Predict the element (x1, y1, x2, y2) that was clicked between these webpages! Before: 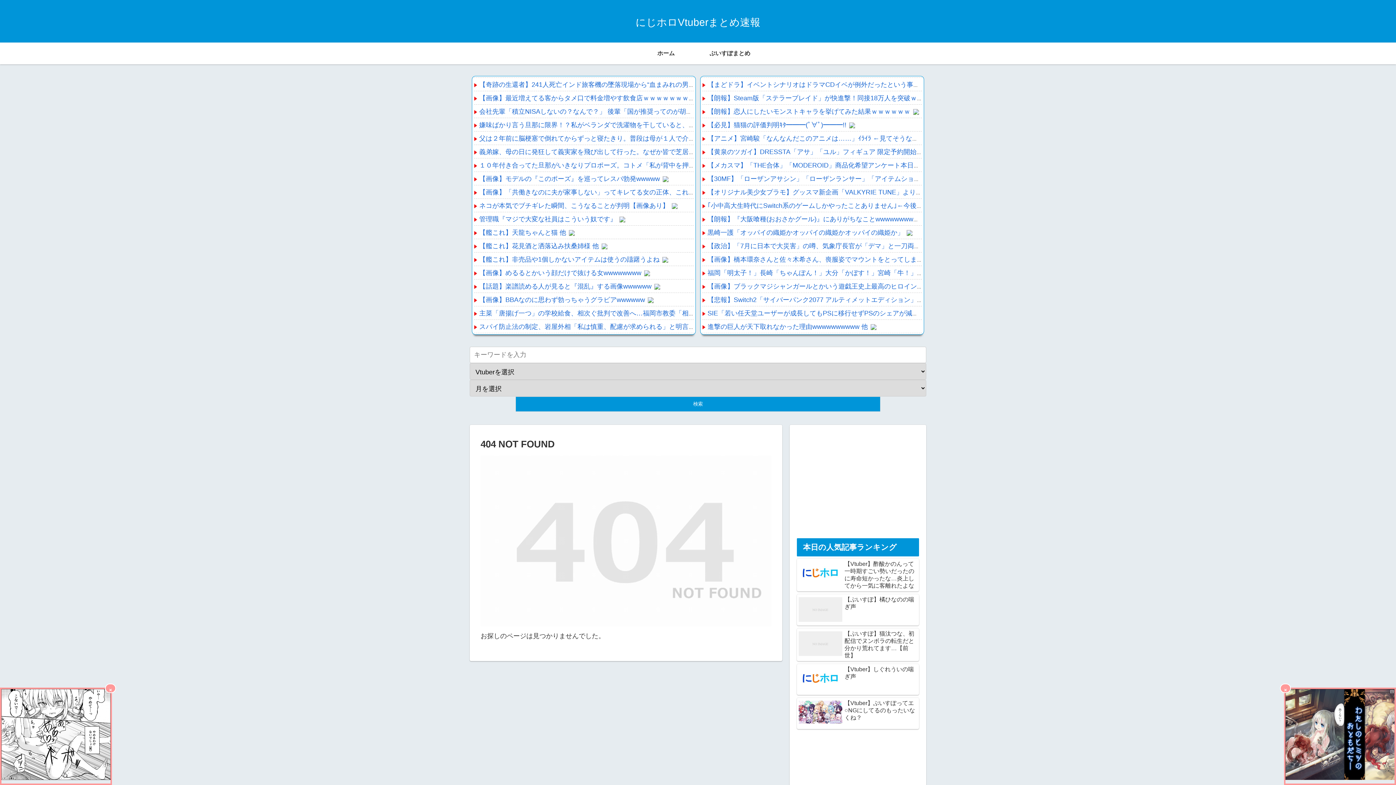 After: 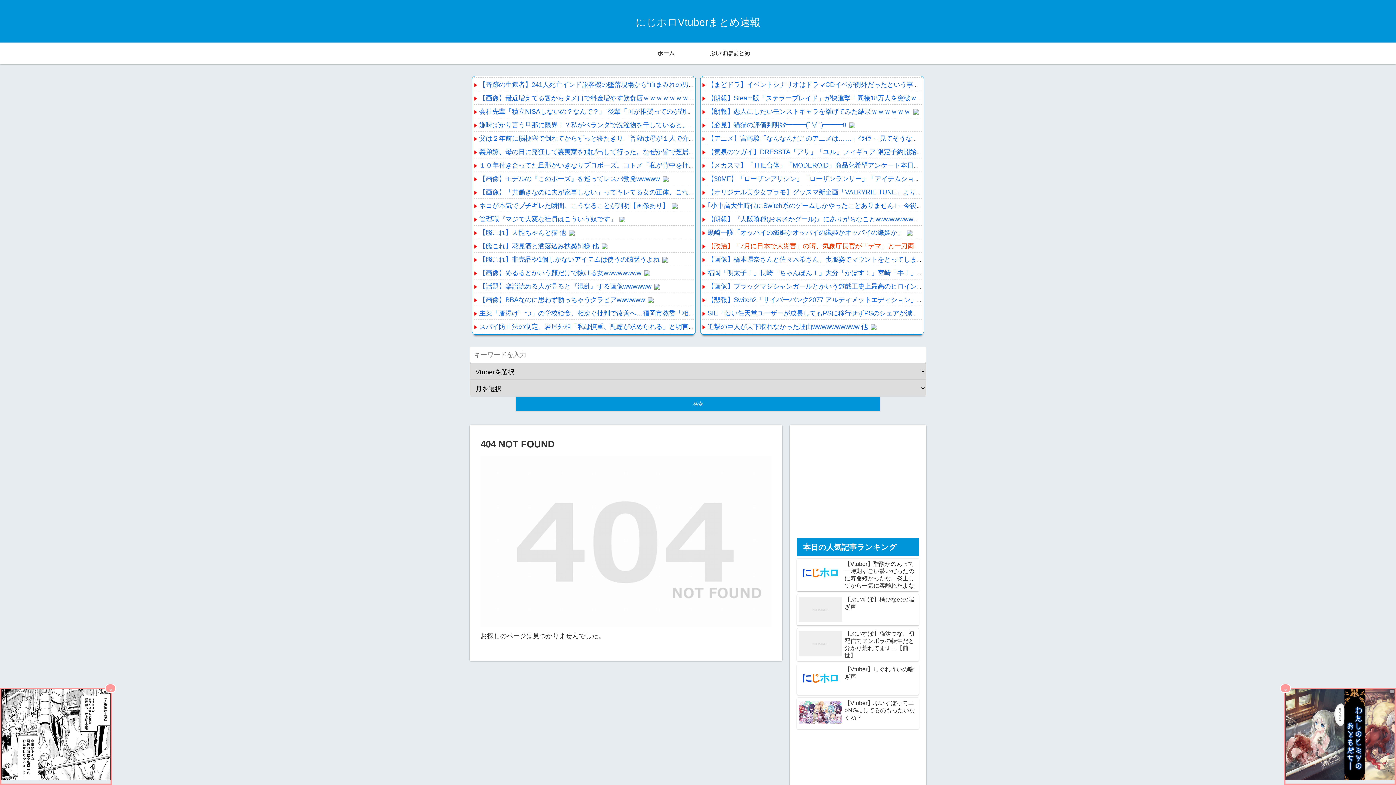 Action: label: 【政治】「7月に日本で大災害」の噂、気象庁長官が「デマ」と一刀両断 bbox: (707, 242, 920, 249)